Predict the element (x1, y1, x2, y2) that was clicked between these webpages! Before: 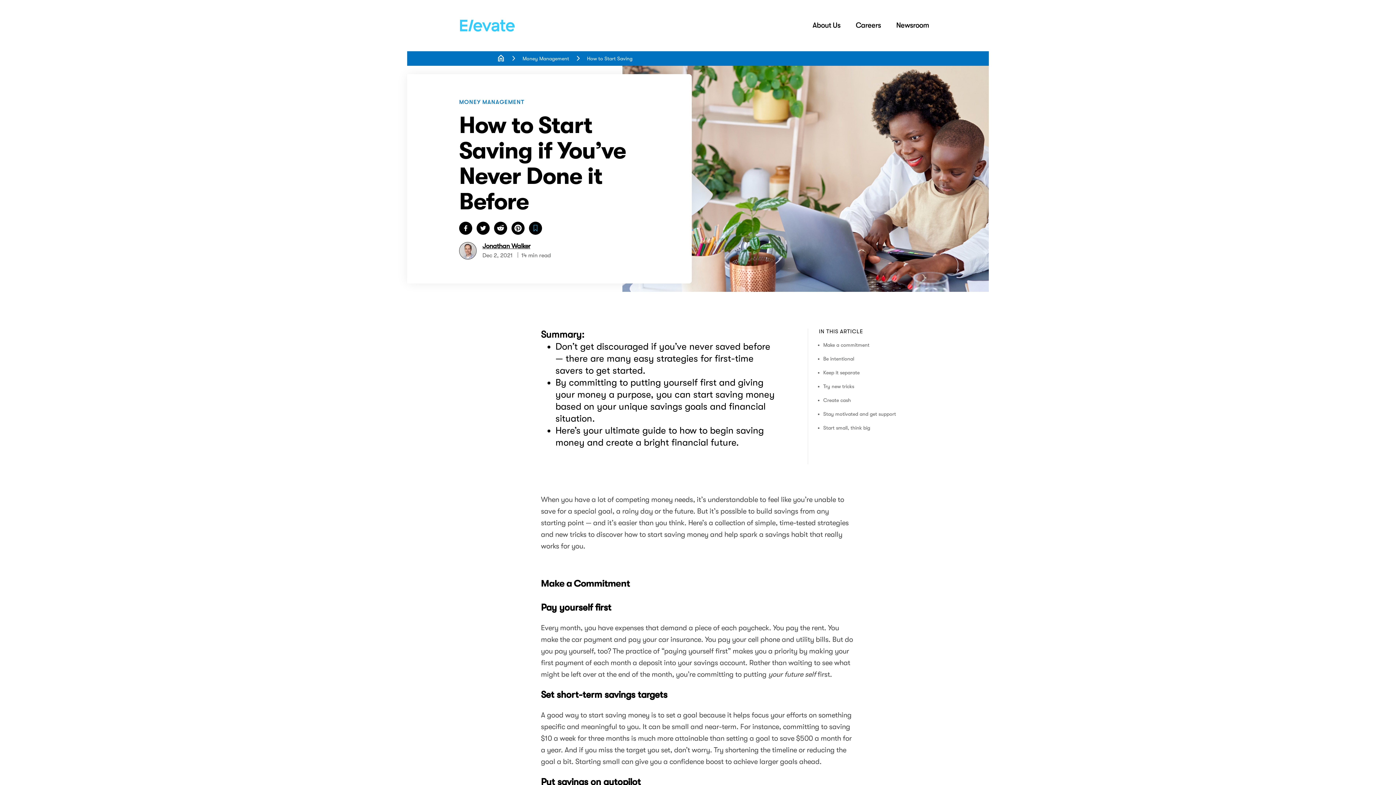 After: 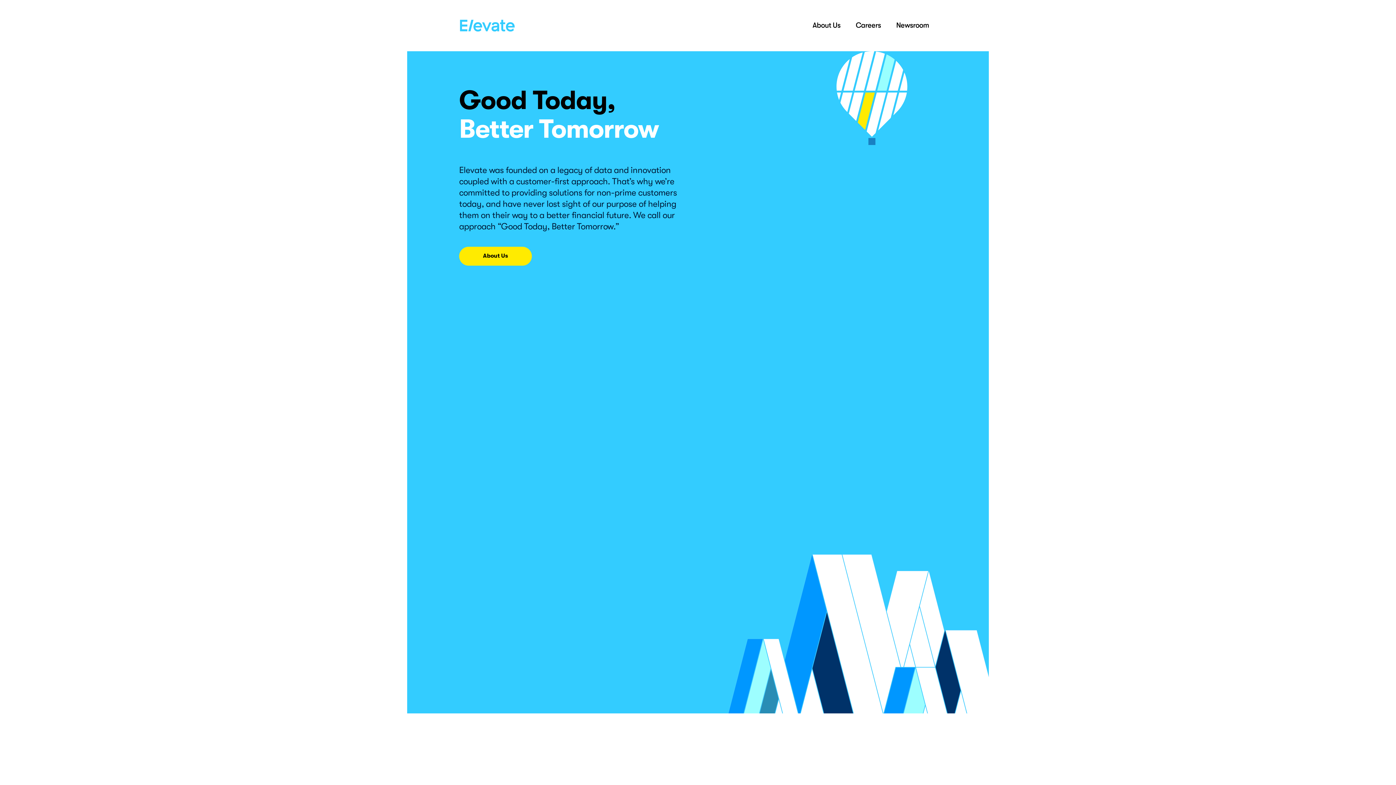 Action: label: Stay motivated and get support bbox: (823, 411, 896, 417)